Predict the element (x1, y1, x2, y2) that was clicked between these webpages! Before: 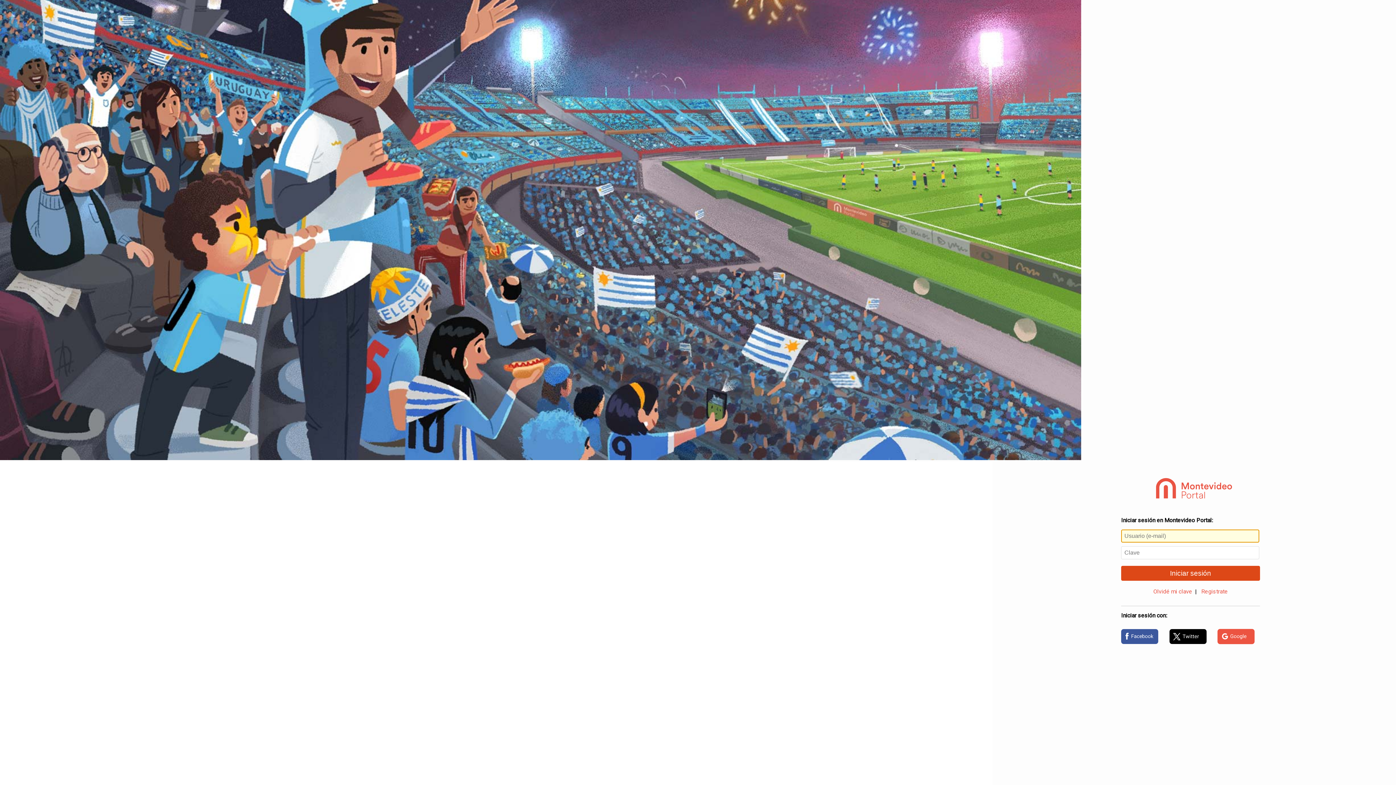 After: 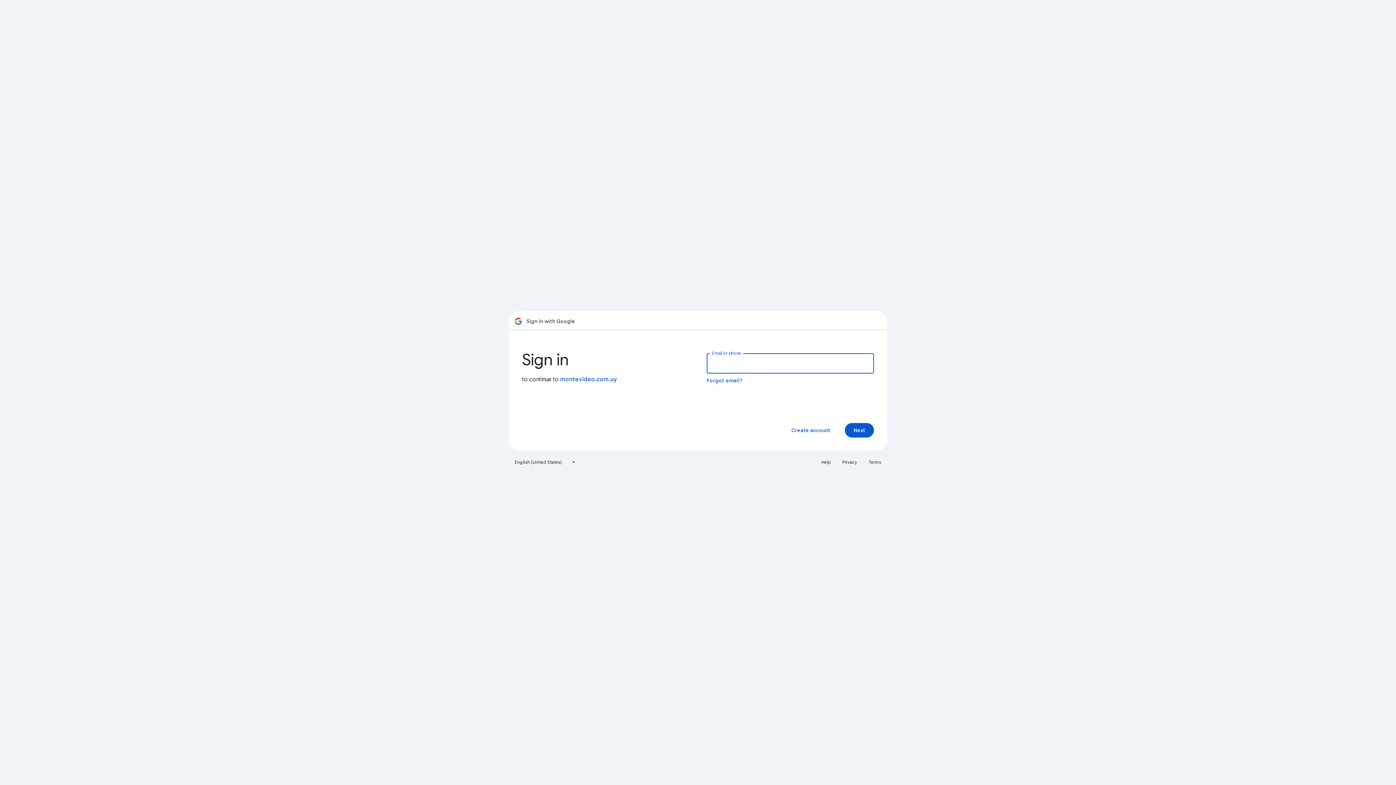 Action: bbox: (1217, 643, 1255, 650)